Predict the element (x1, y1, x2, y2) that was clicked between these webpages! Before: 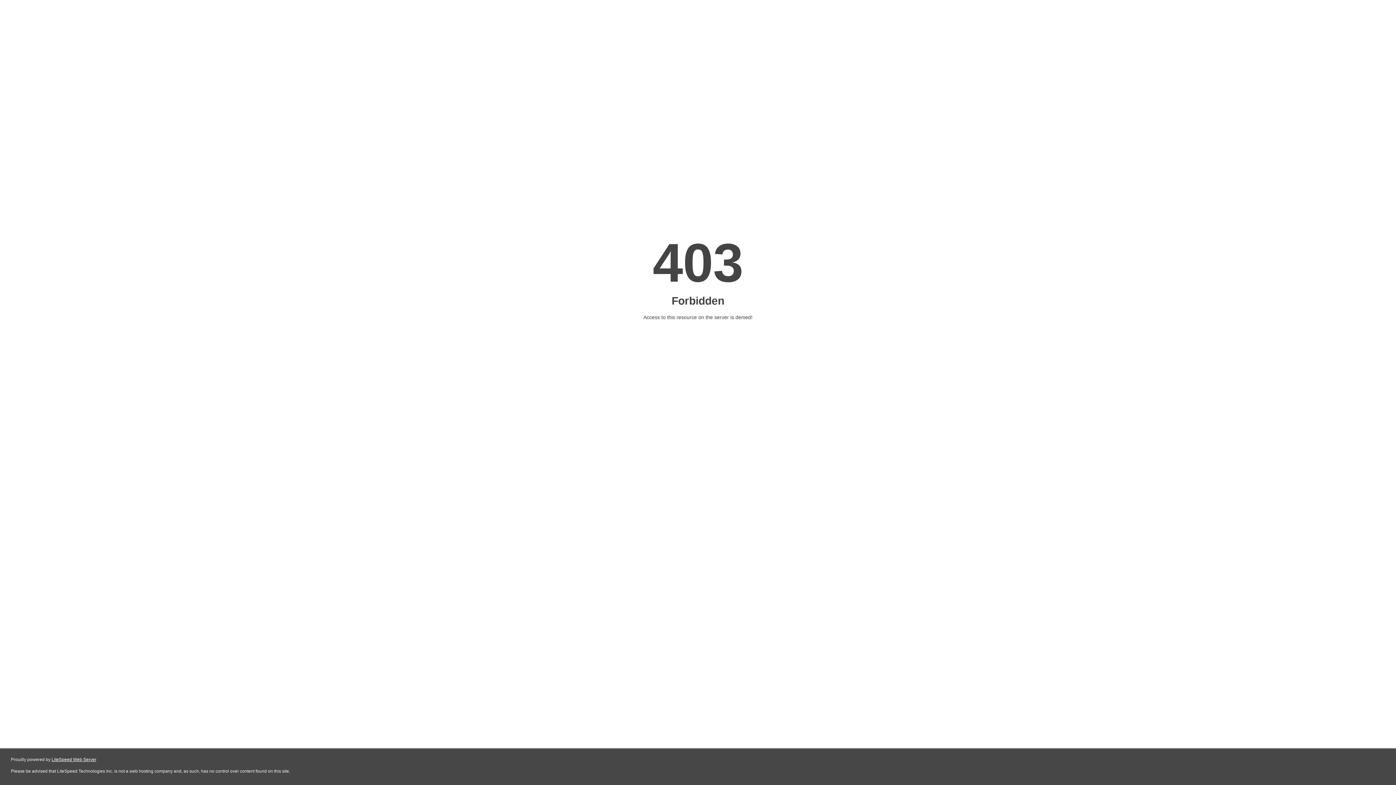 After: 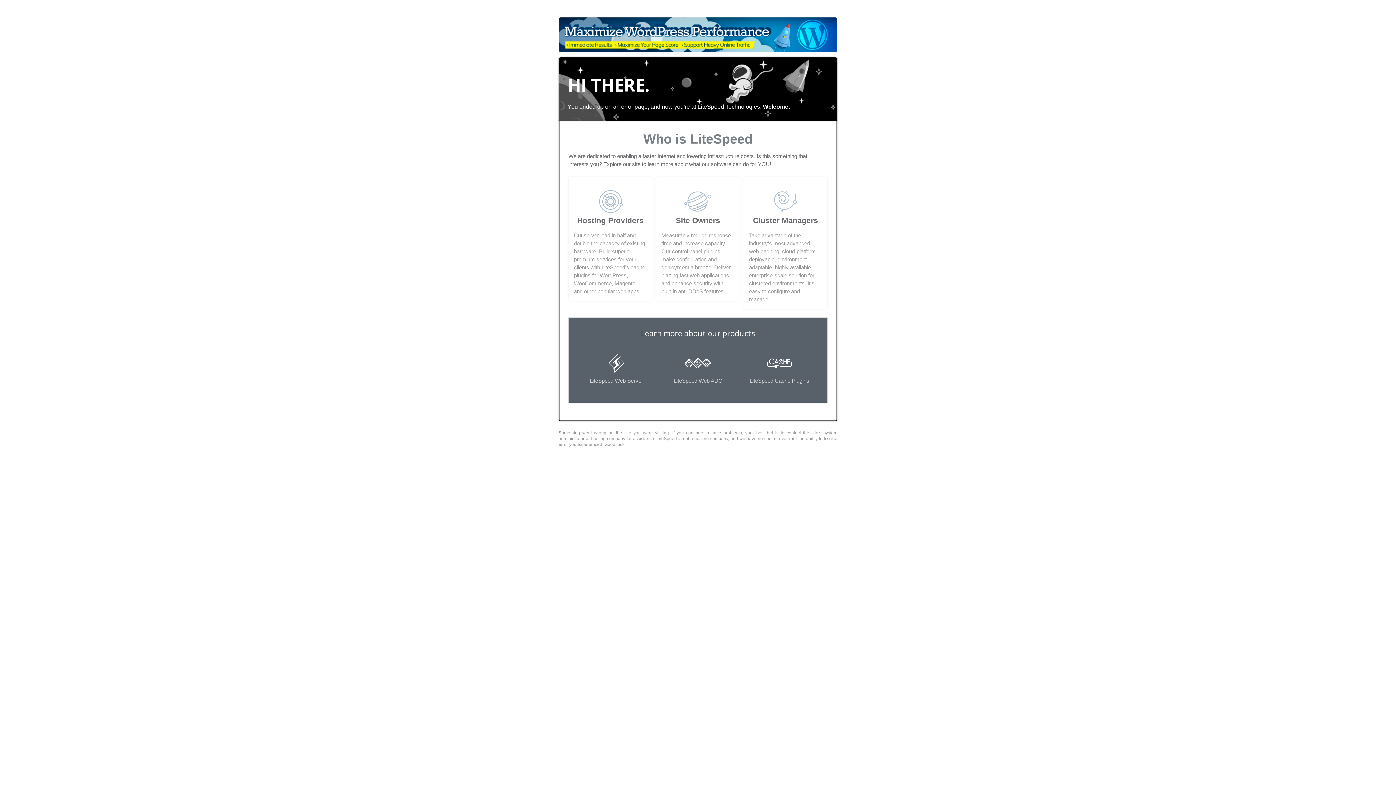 Action: bbox: (51, 757, 96, 762) label: LiteSpeed Web Server